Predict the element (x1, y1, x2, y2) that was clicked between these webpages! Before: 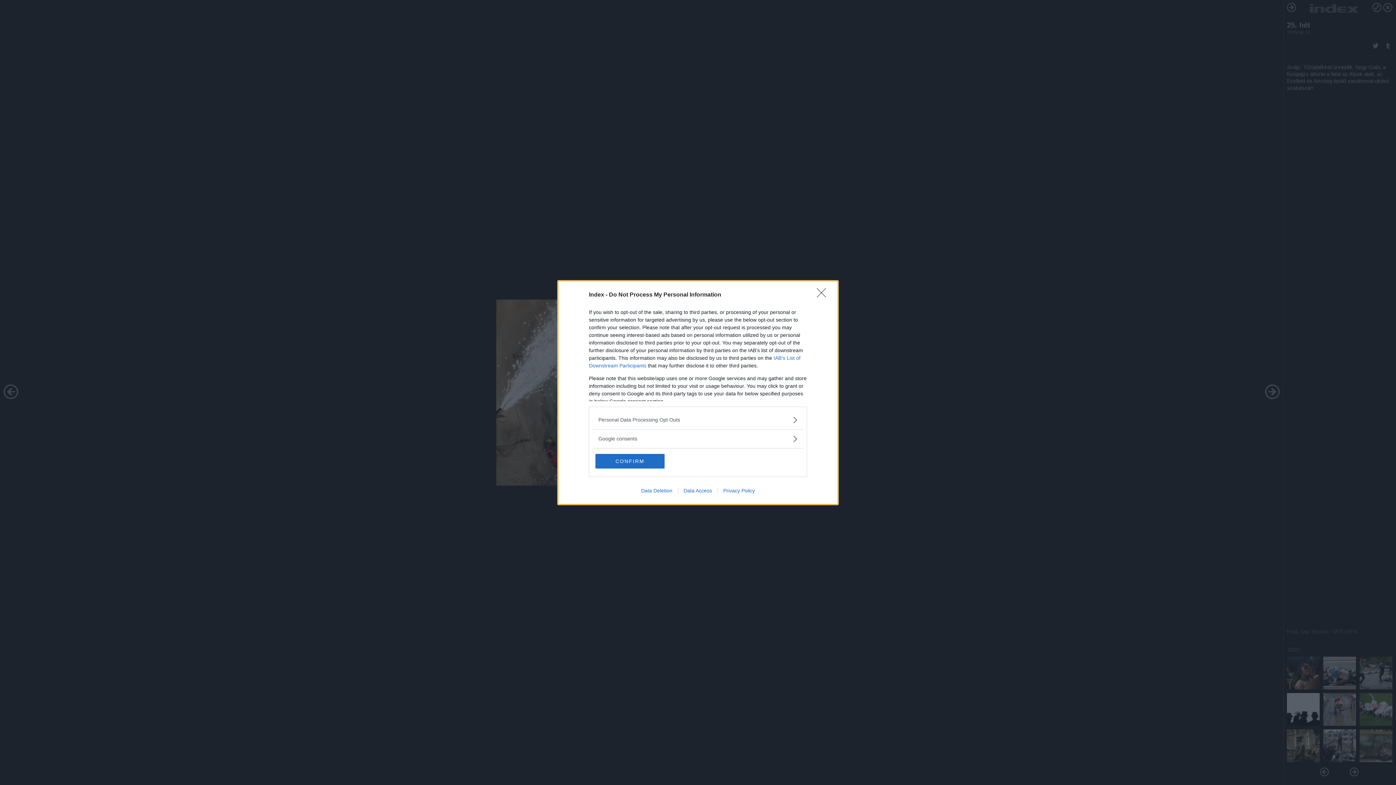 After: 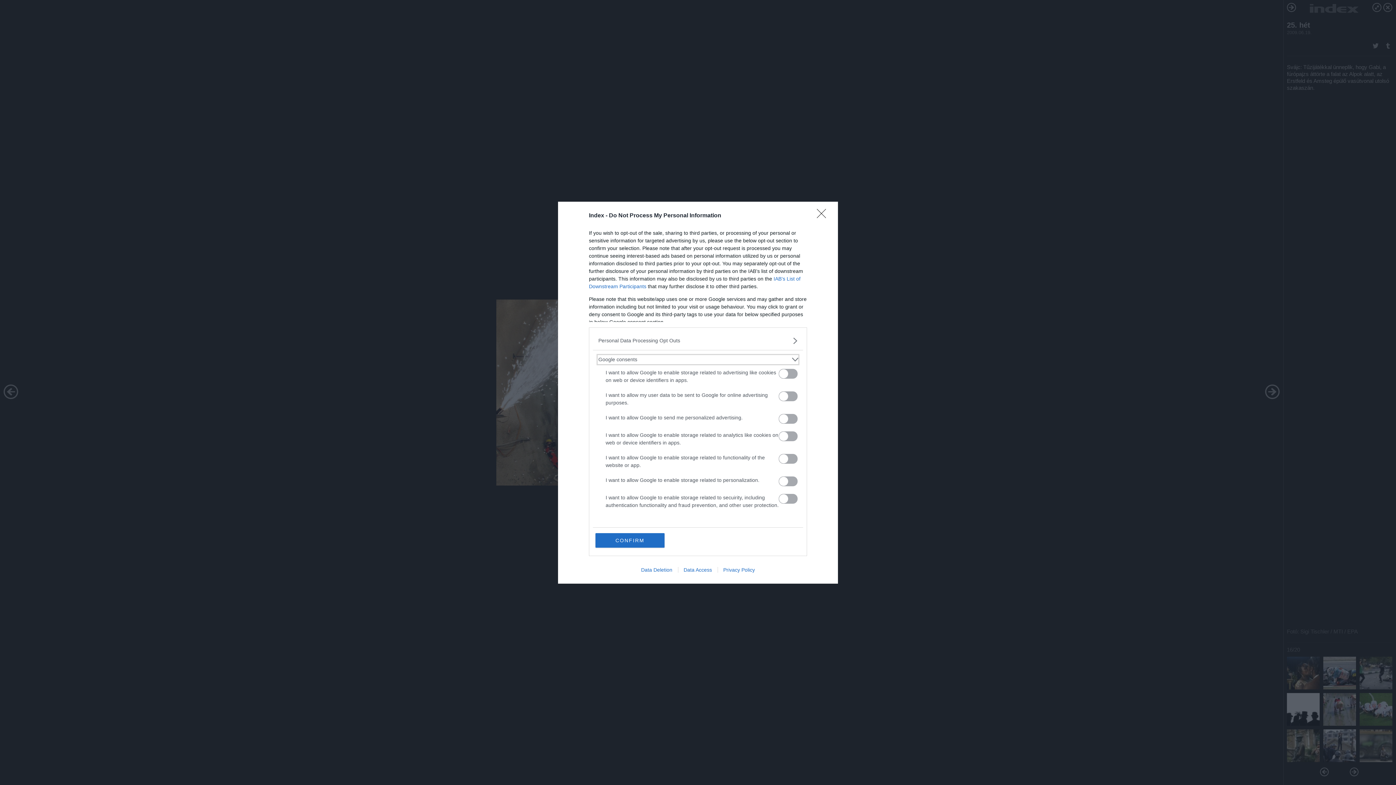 Action: label: Google consents bbox: (598, 435, 797, 442)